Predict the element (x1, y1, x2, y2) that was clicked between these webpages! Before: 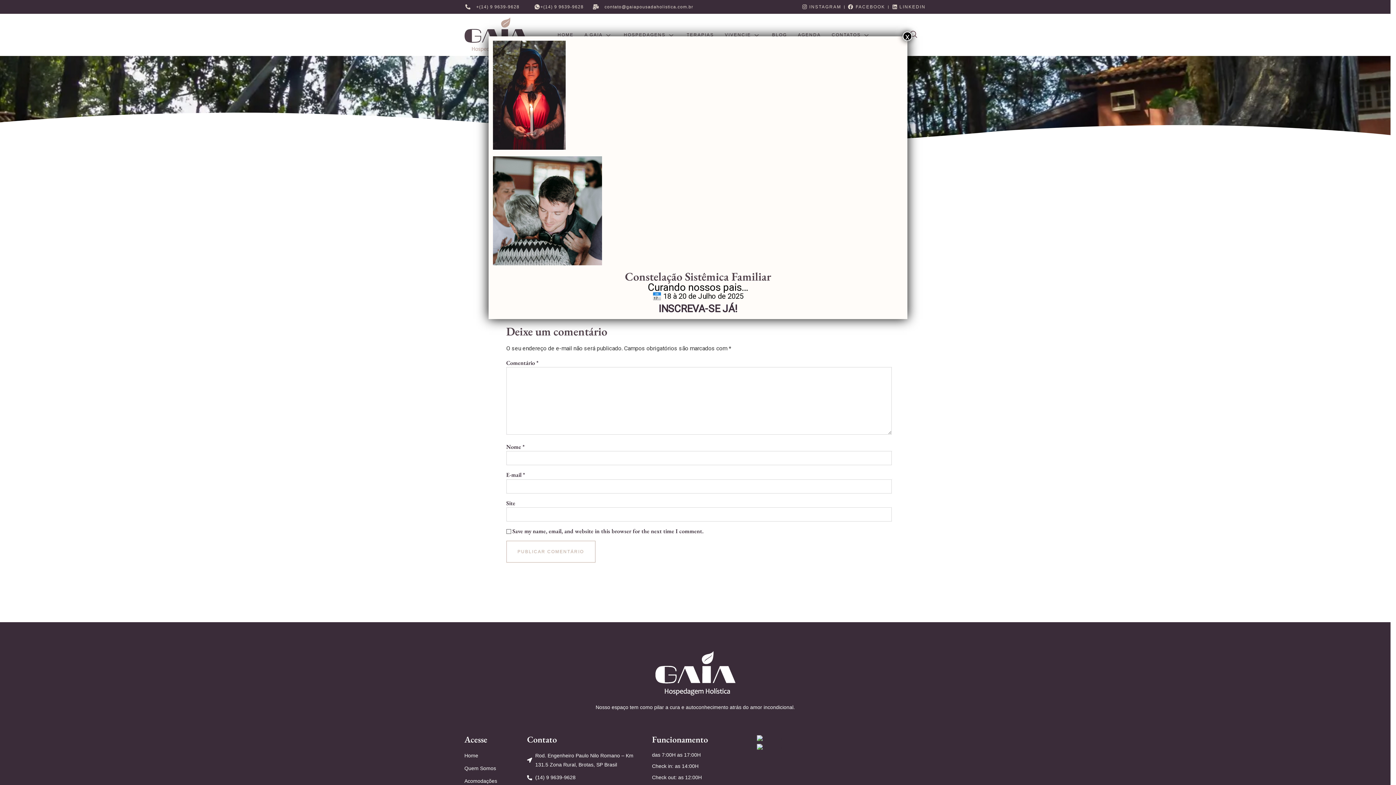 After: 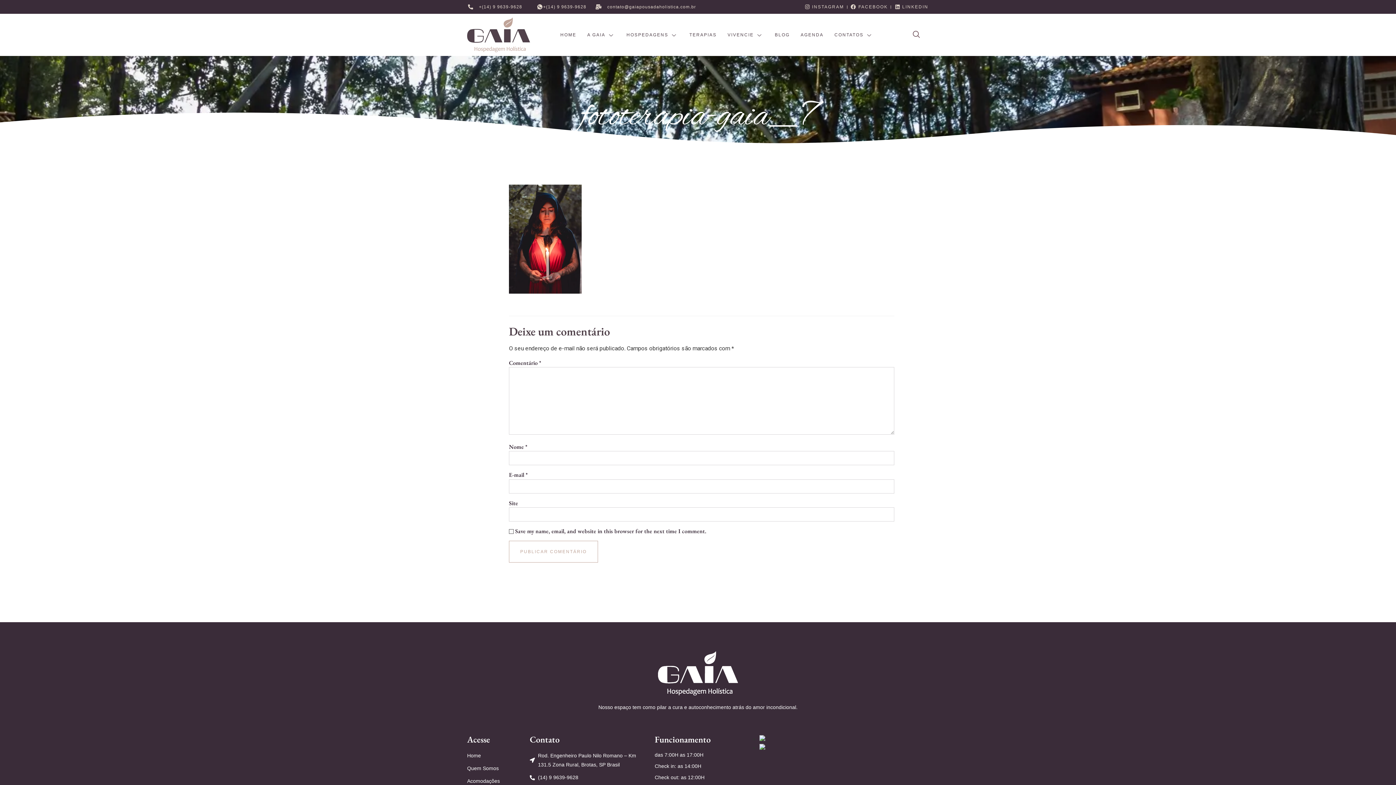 Action: bbox: (902, 31, 912, 41) label: Close